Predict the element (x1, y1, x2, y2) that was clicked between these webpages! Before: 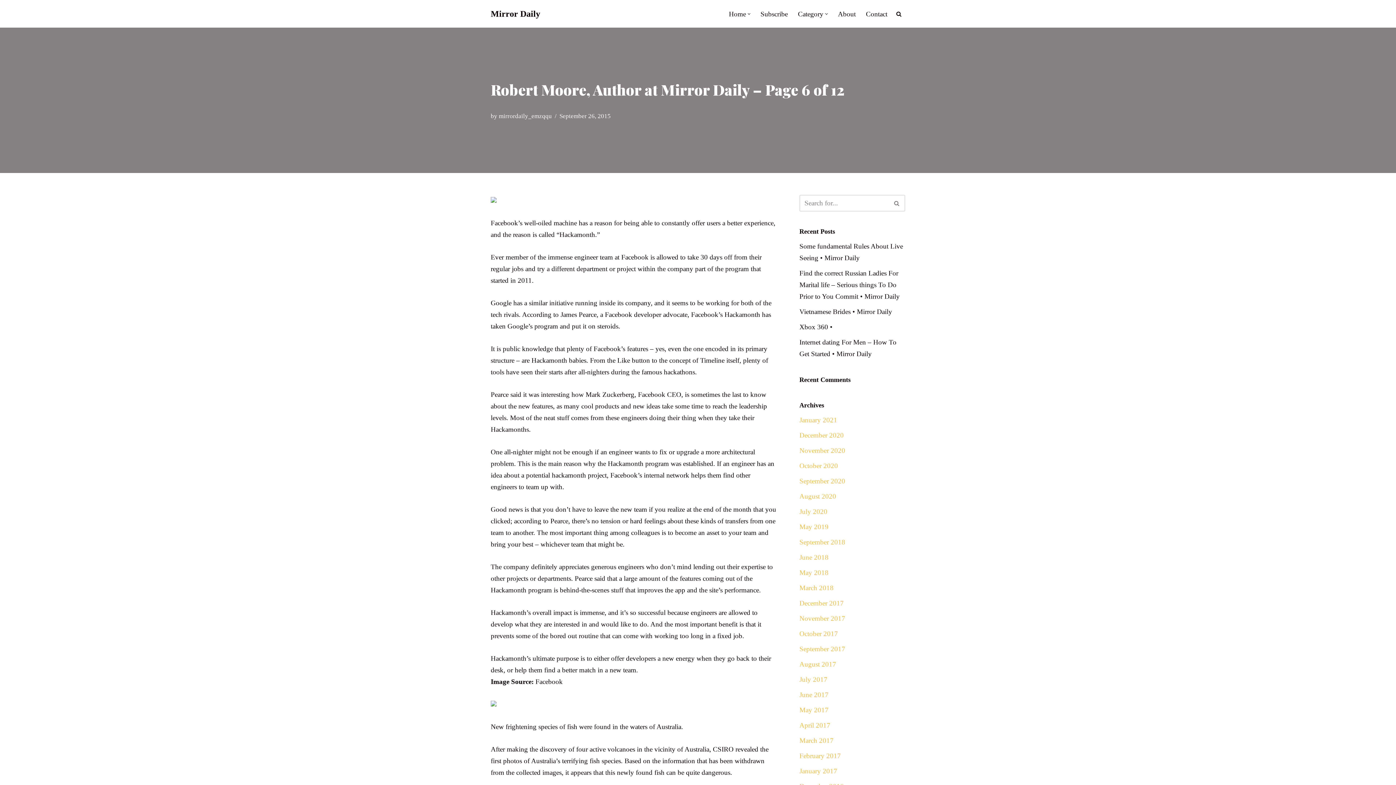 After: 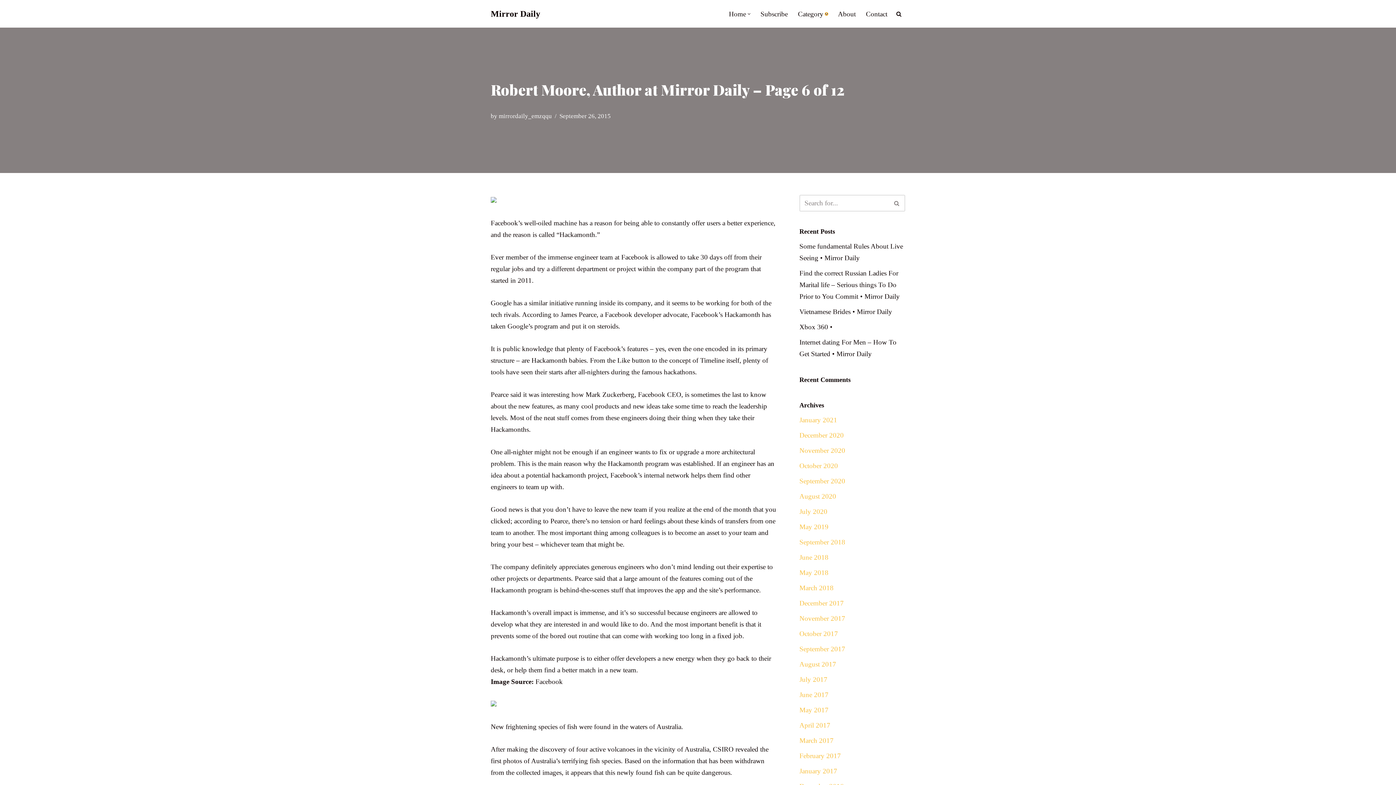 Action: bbox: (825, 12, 828, 15) label: Open Submenu